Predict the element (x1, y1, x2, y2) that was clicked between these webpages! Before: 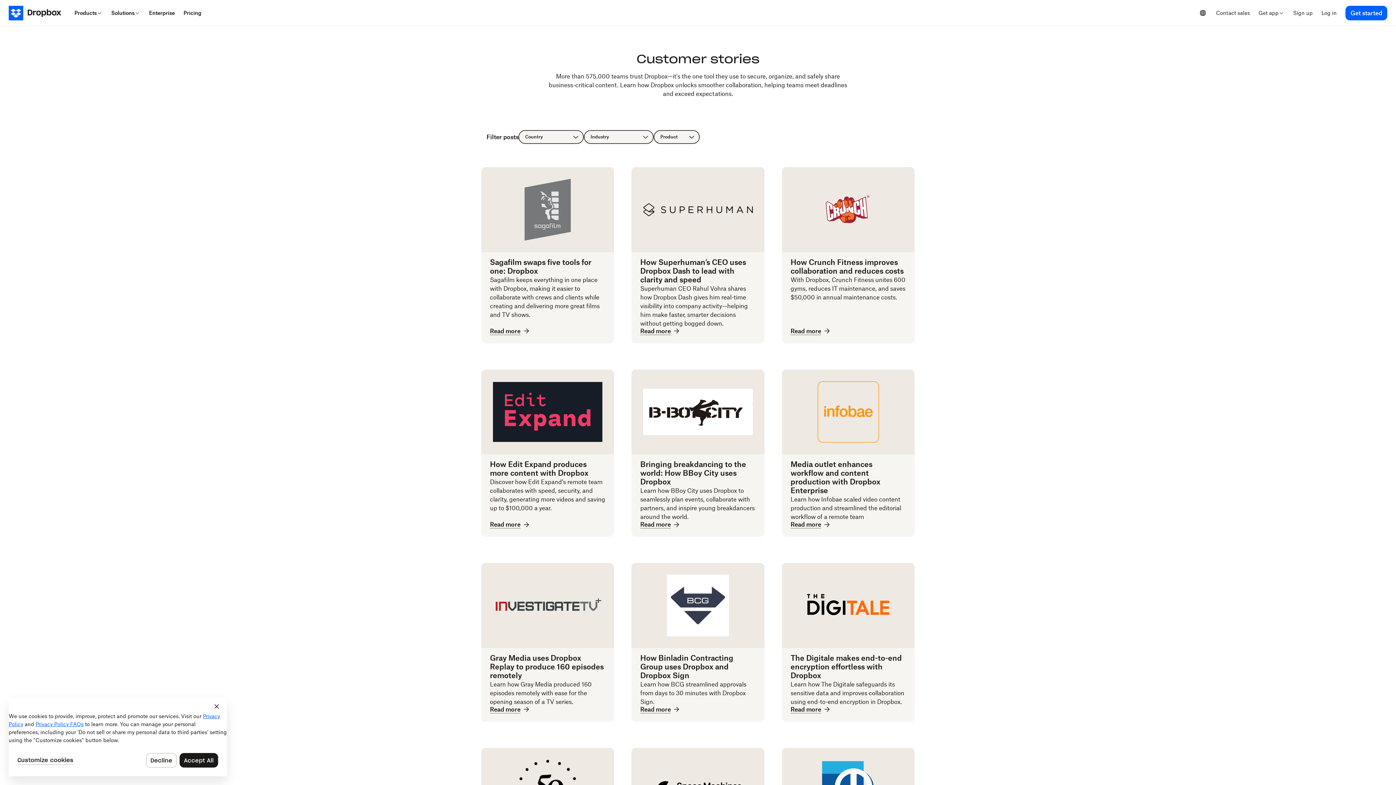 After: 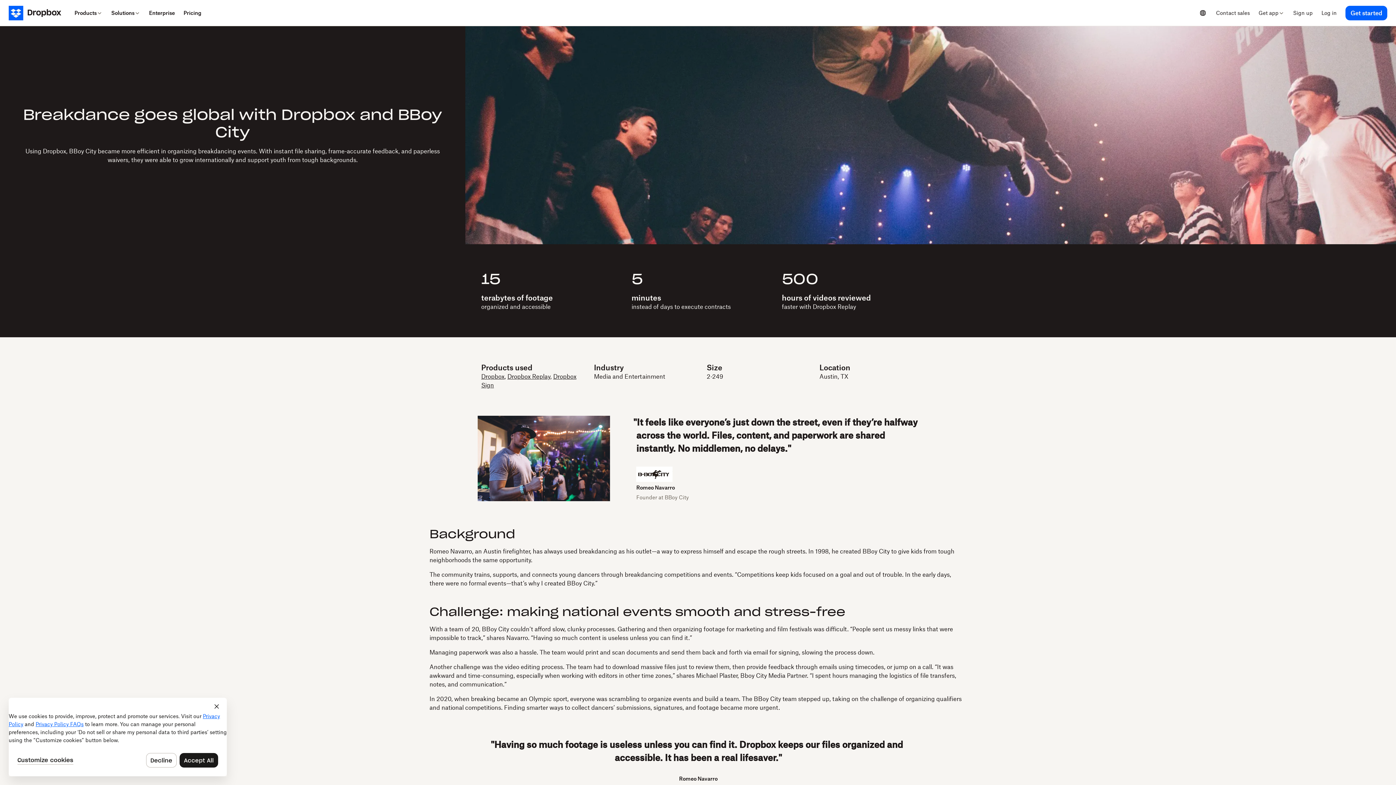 Action: label: Read more bbox: (640, 521, 681, 528)